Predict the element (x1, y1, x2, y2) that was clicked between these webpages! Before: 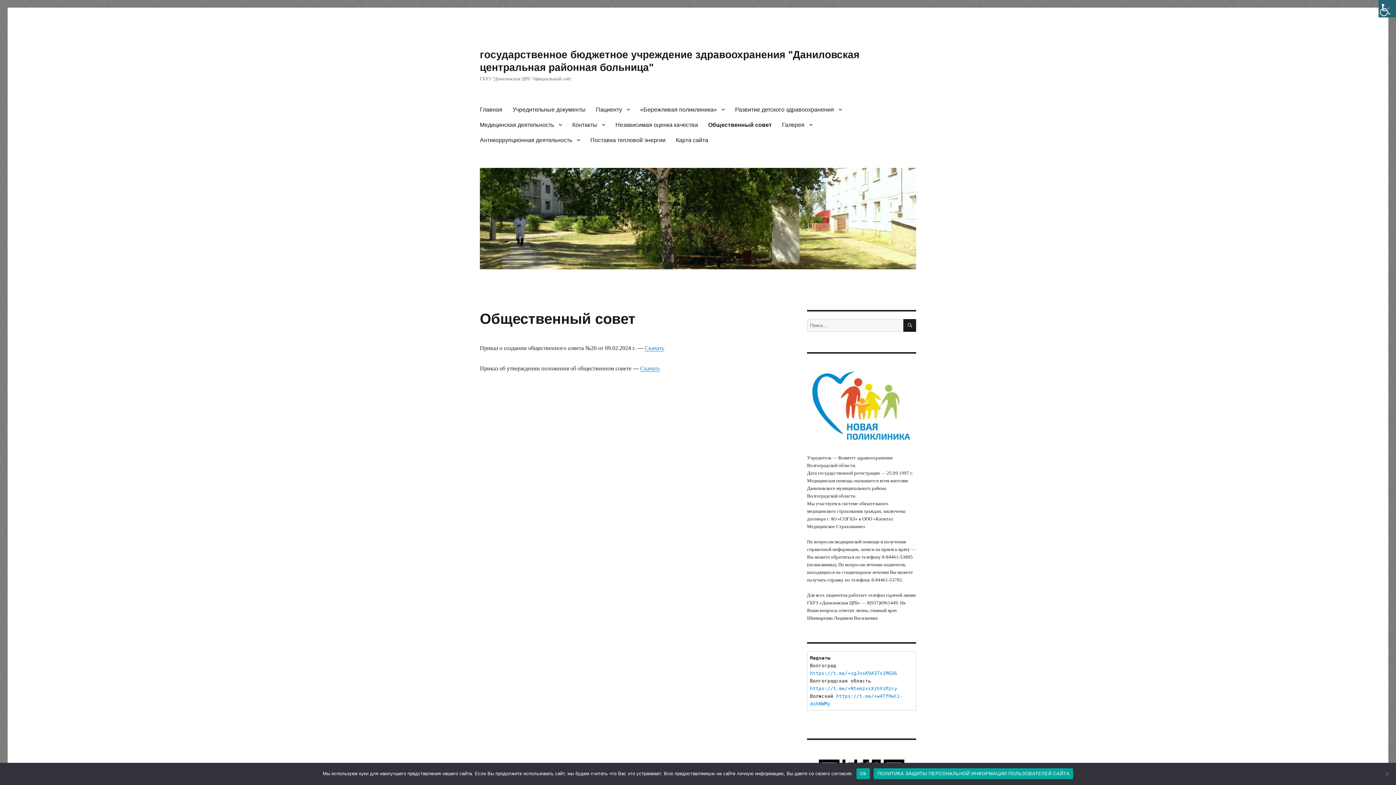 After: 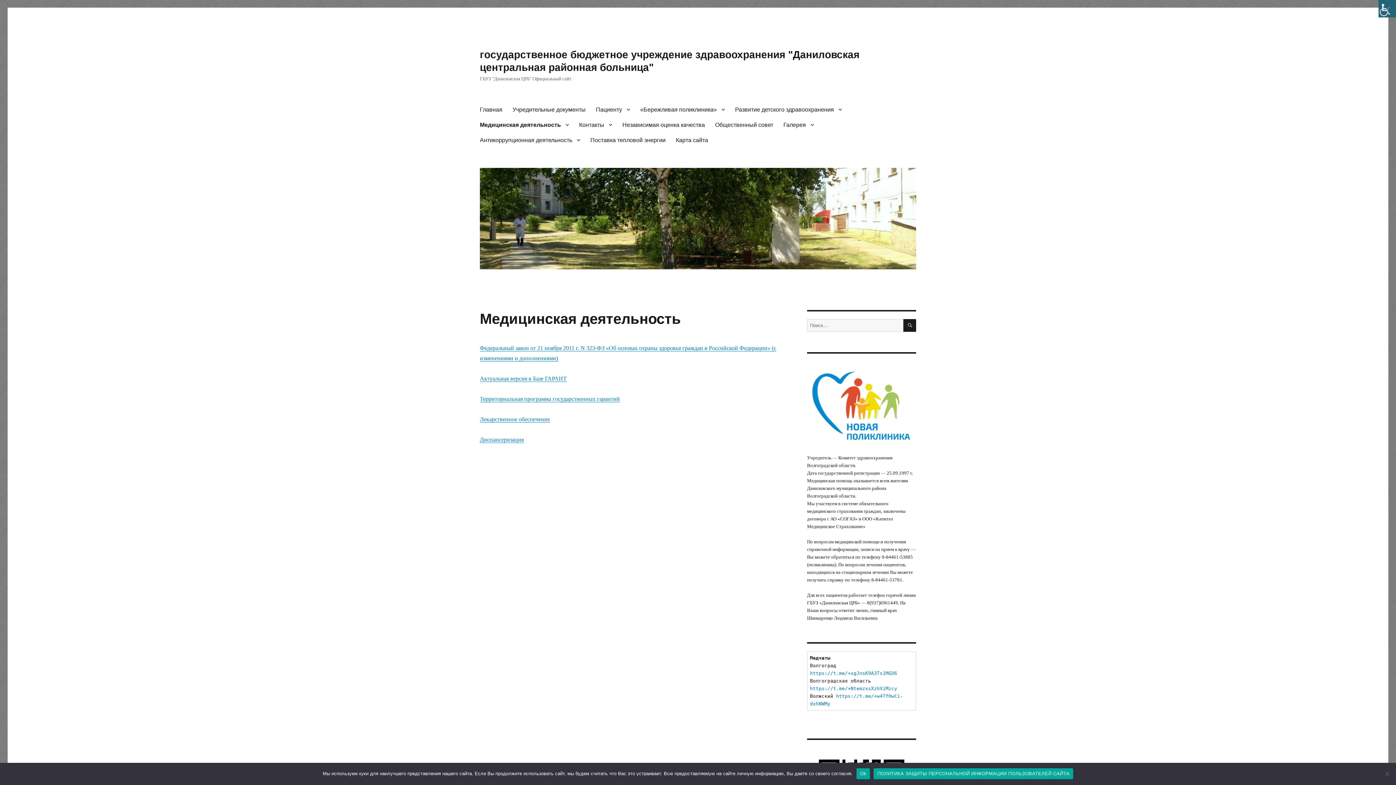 Action: bbox: (474, 117, 567, 132) label: Медицинская деятельность